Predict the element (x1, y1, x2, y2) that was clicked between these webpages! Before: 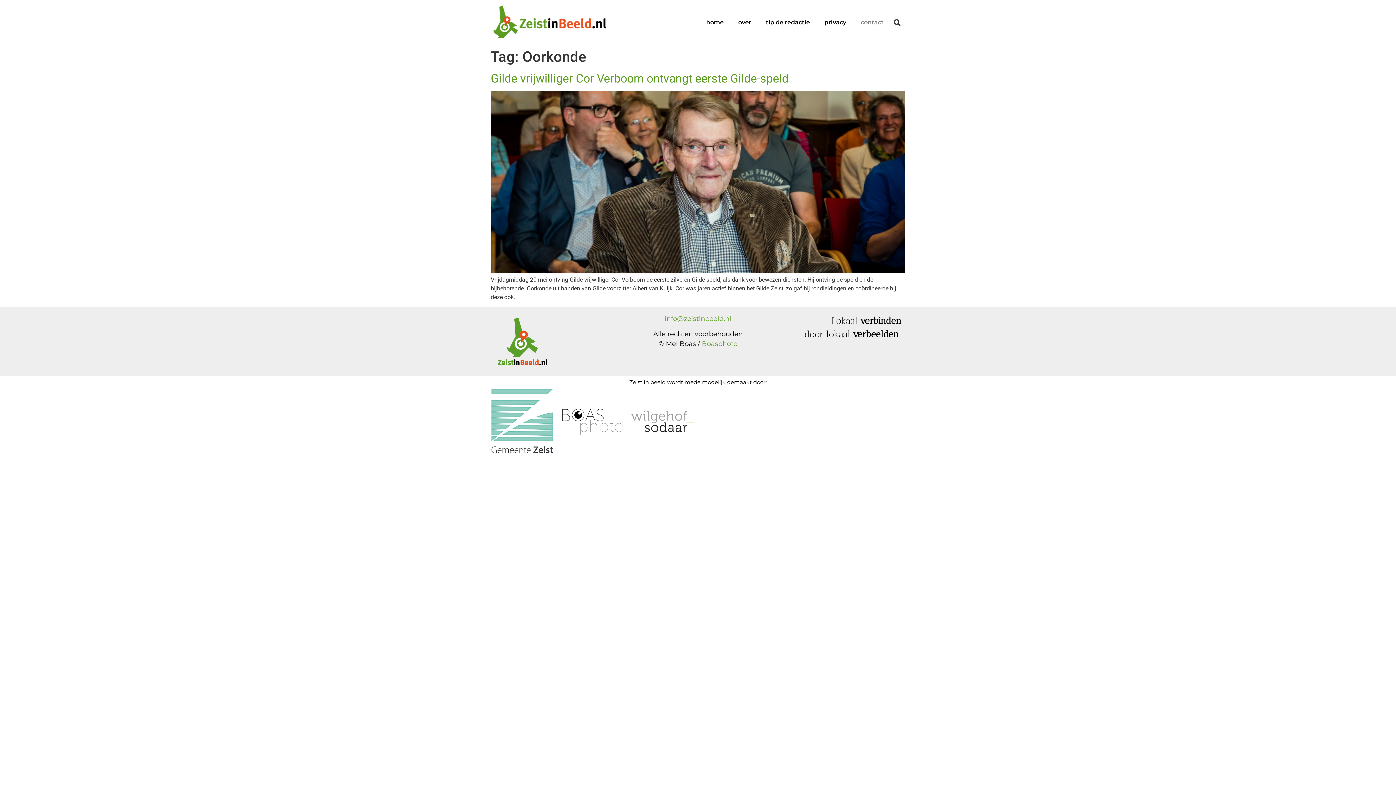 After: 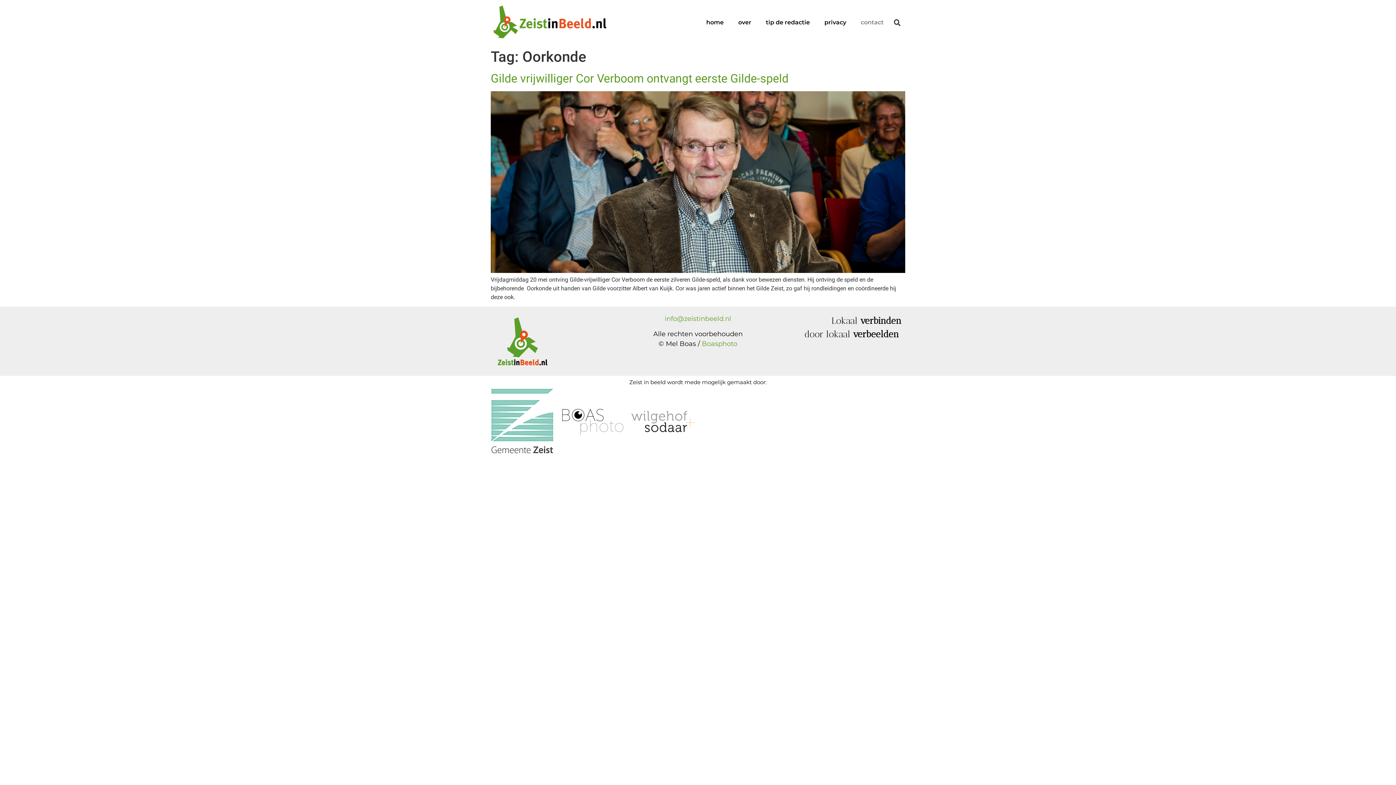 Action: bbox: (702, 339, 737, 347) label: Boasphoto